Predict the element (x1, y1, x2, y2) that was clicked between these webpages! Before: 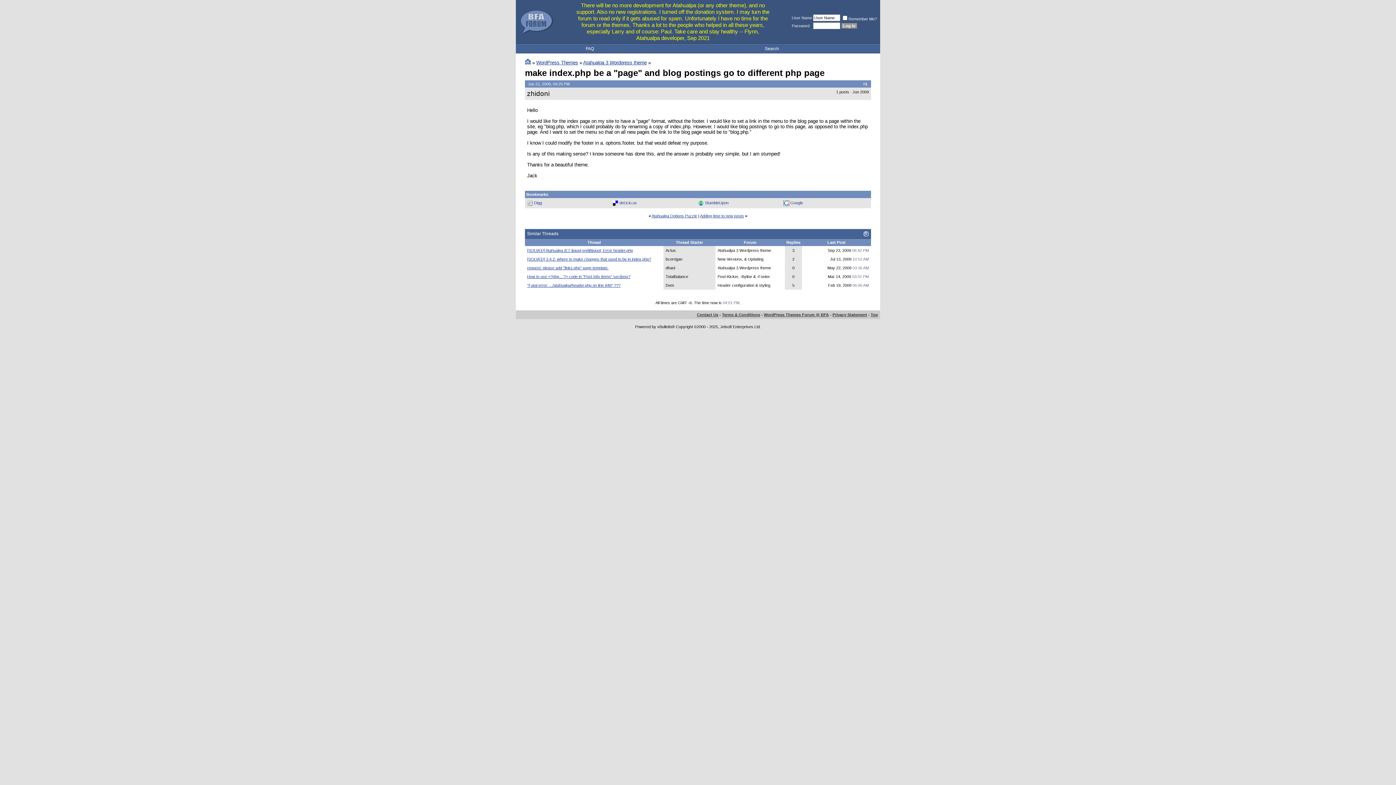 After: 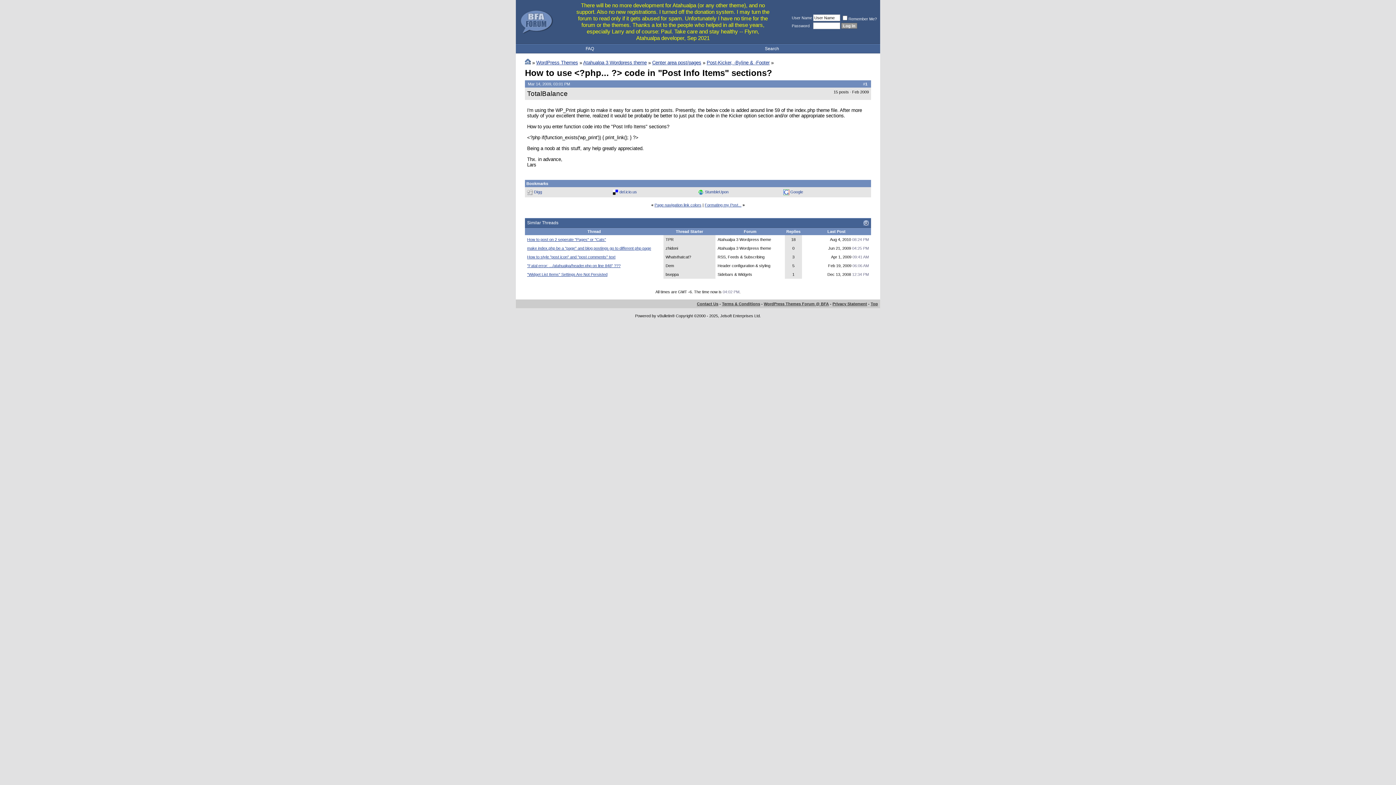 Action: label: How to use <?php... ?> code in "Post Info Items" sections? bbox: (527, 274, 630, 278)